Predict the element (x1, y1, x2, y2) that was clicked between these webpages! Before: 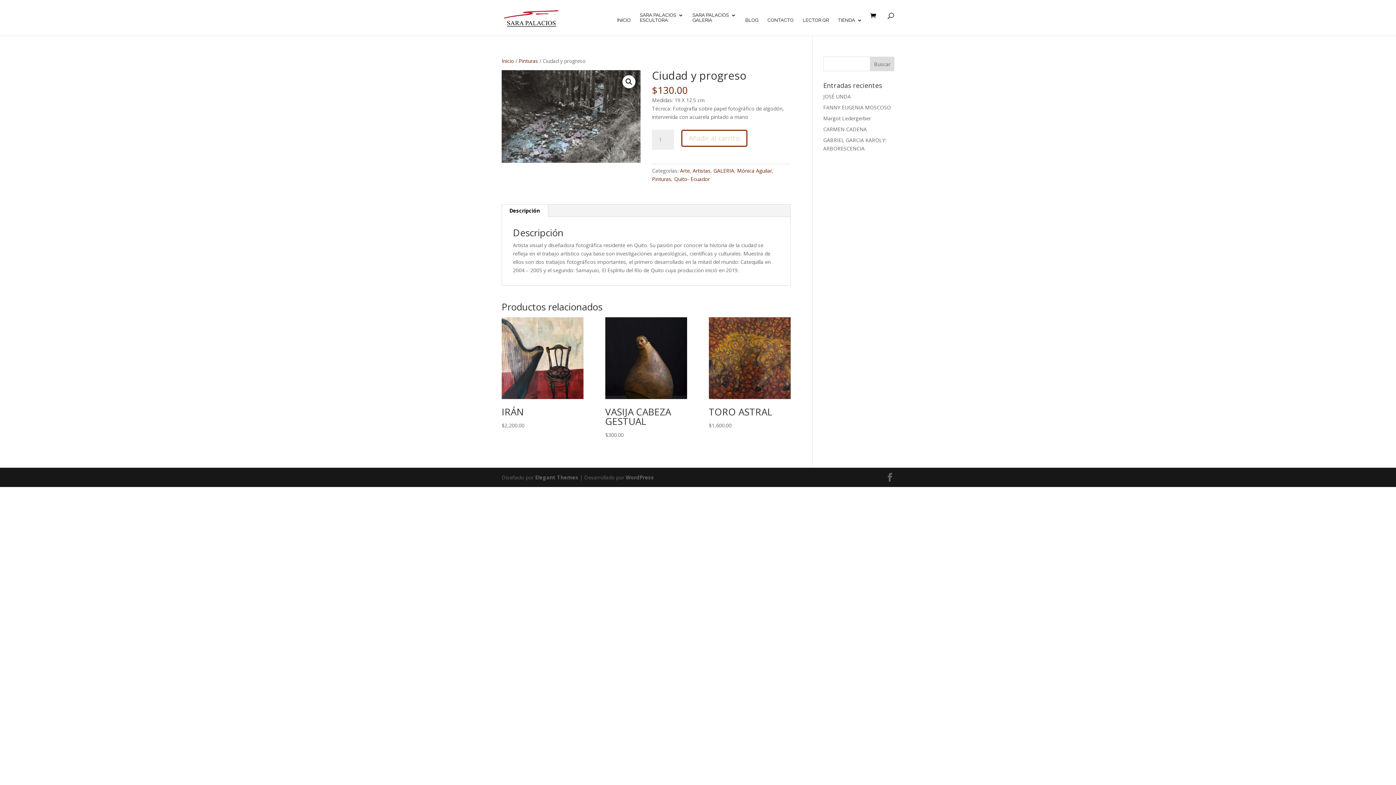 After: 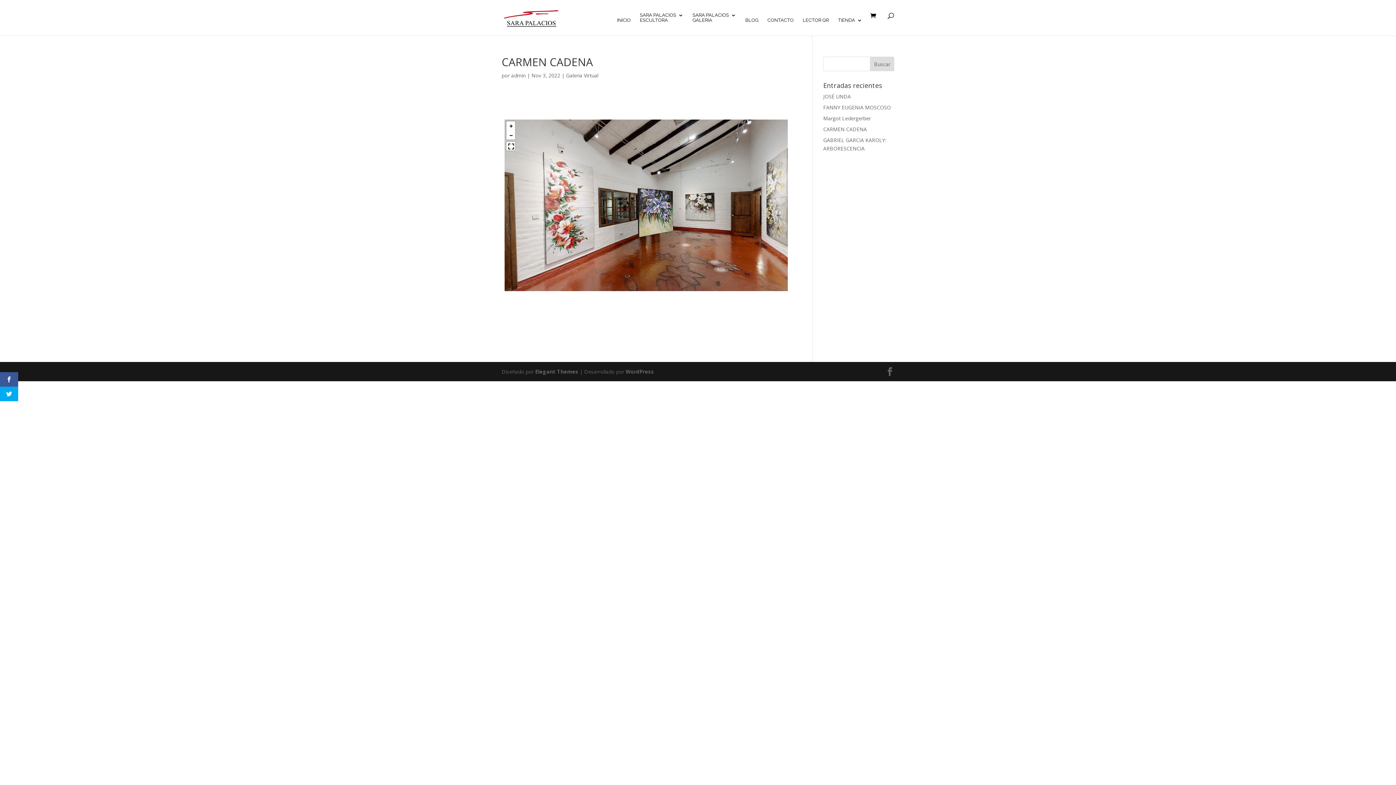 Action: bbox: (823, 125, 867, 132) label: CARMEN CADENA